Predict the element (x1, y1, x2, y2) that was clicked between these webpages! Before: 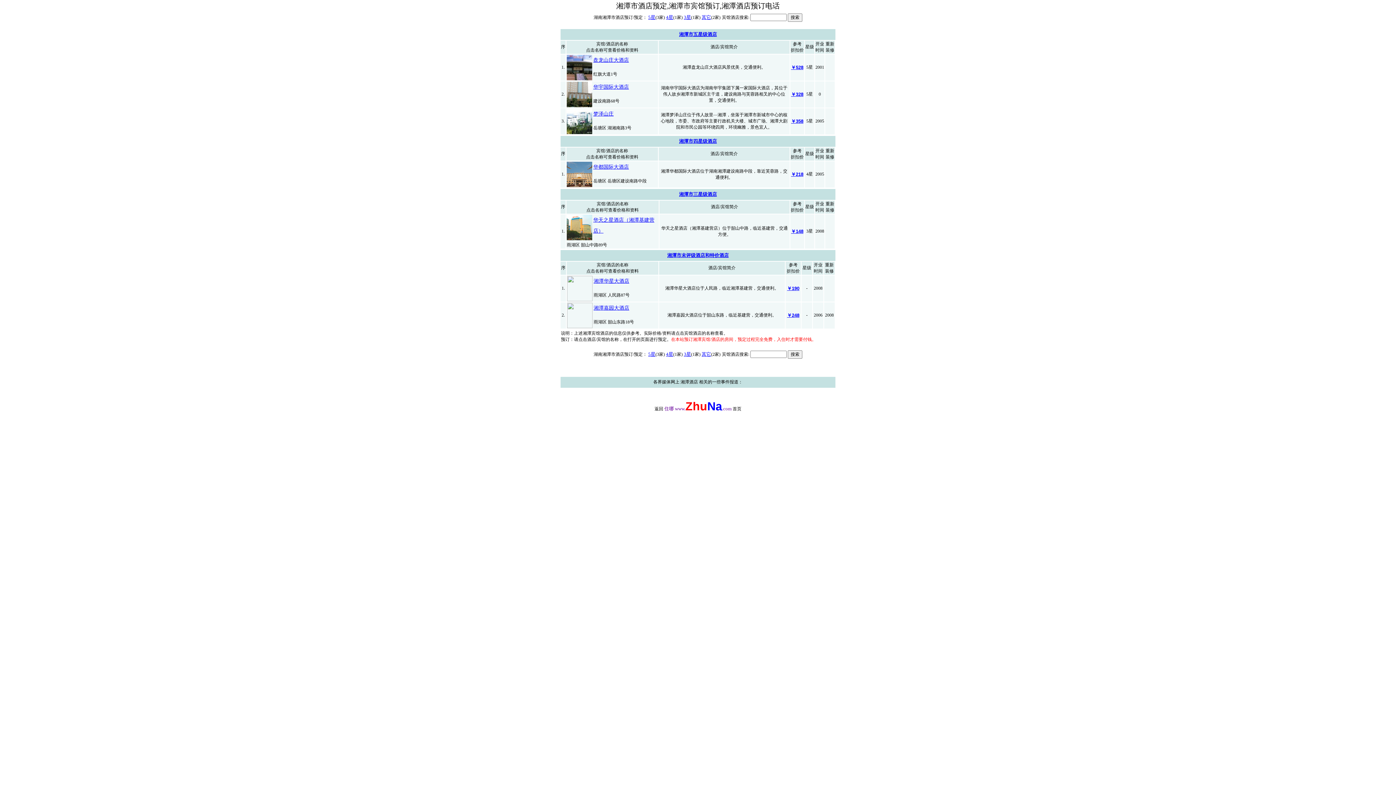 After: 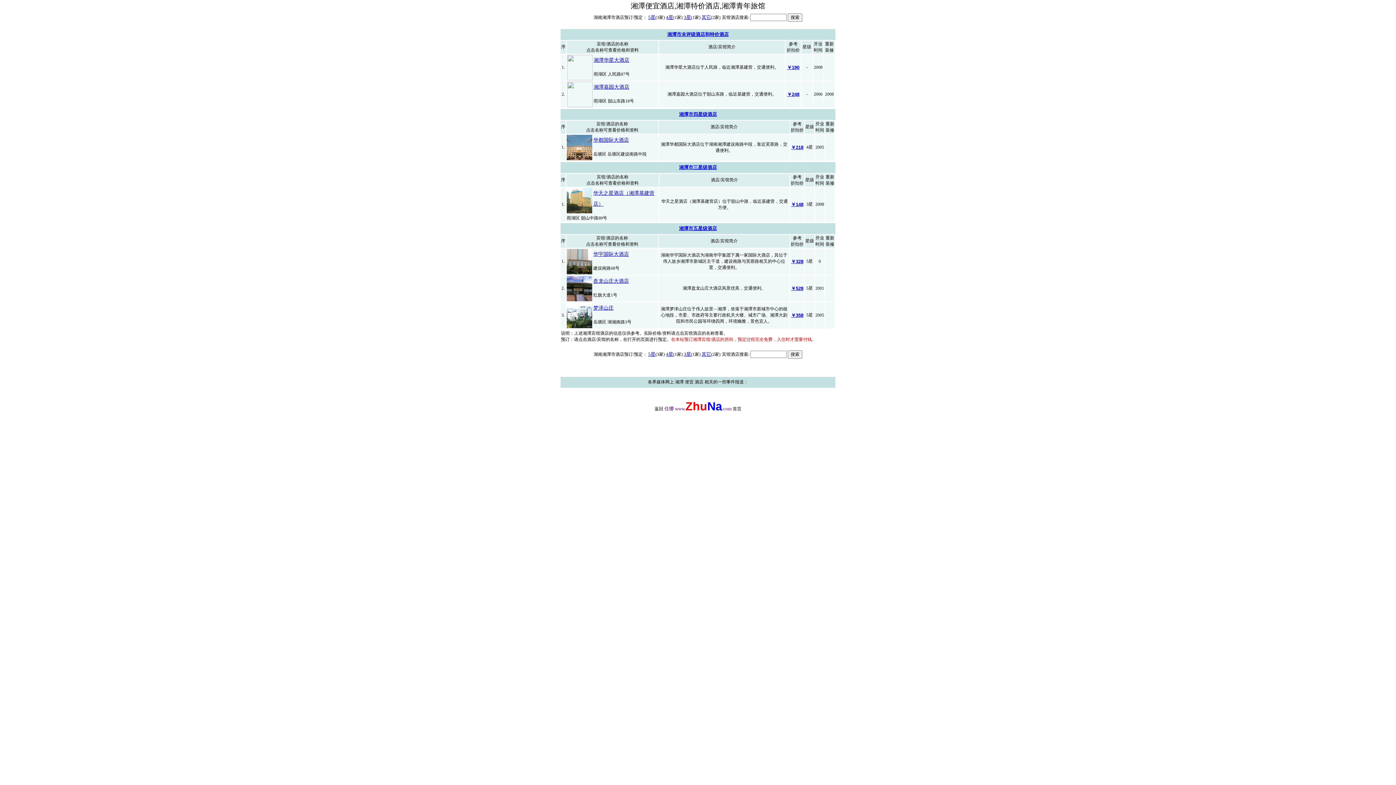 Action: label: 其它 bbox: (701, 14, 711, 20)